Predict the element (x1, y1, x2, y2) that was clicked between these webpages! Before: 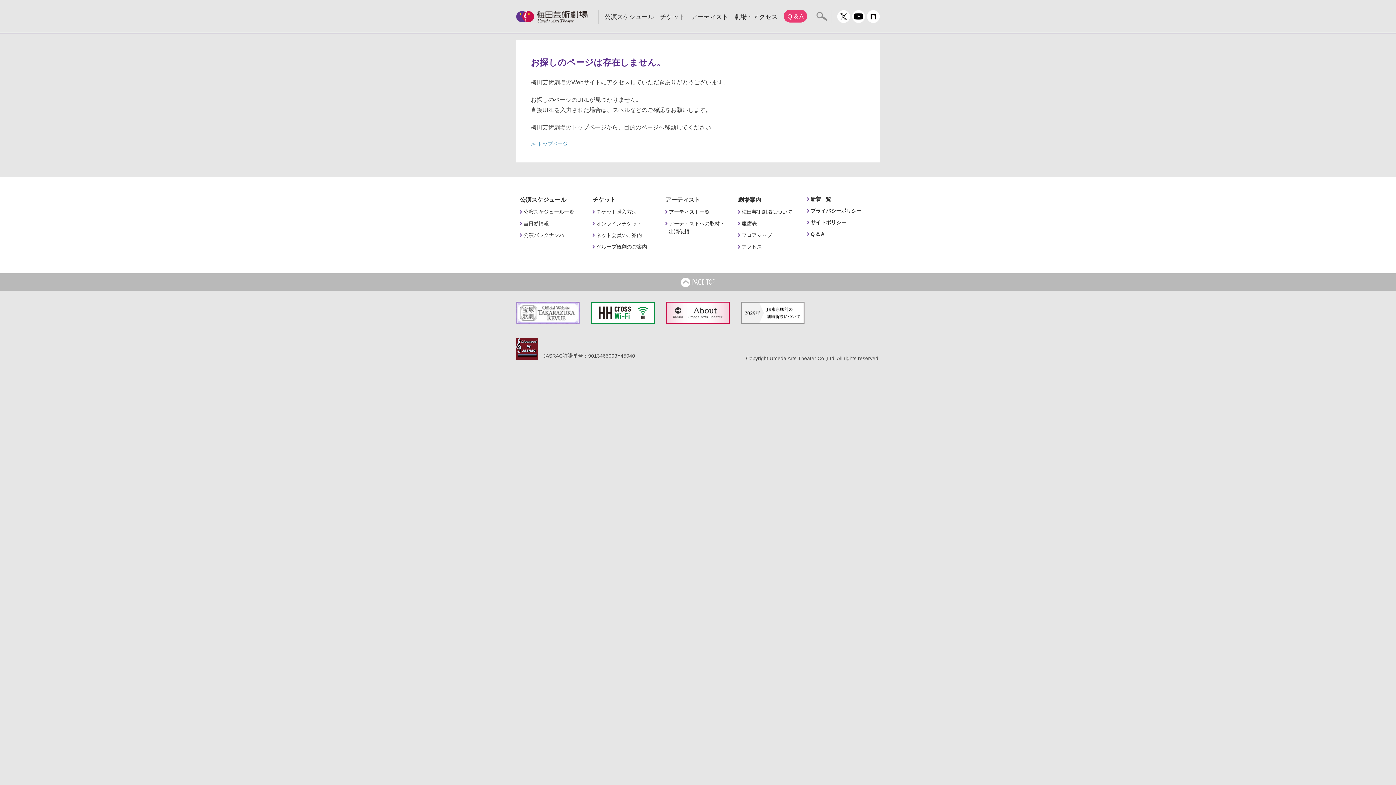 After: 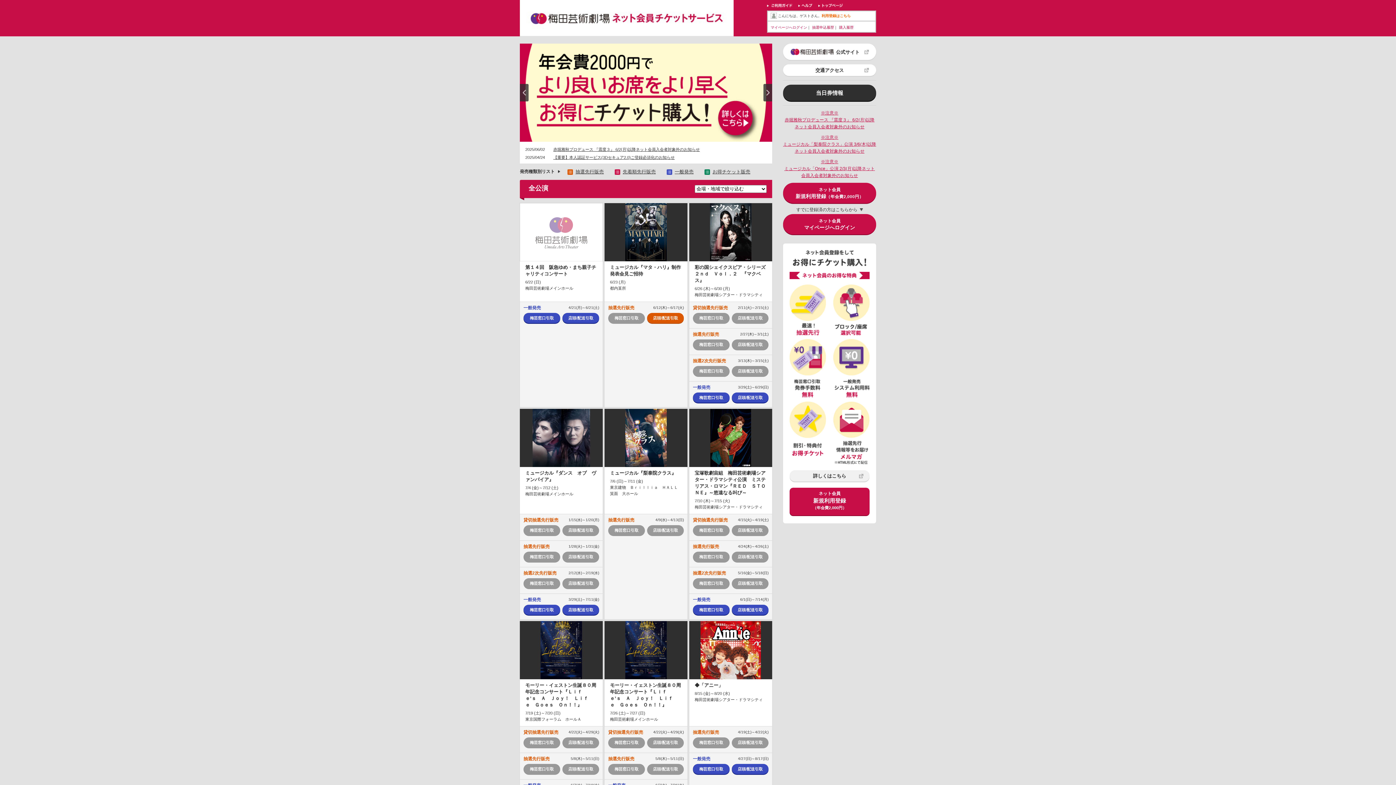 Action: bbox: (596, 232, 642, 238) label: ネット会員のご案内